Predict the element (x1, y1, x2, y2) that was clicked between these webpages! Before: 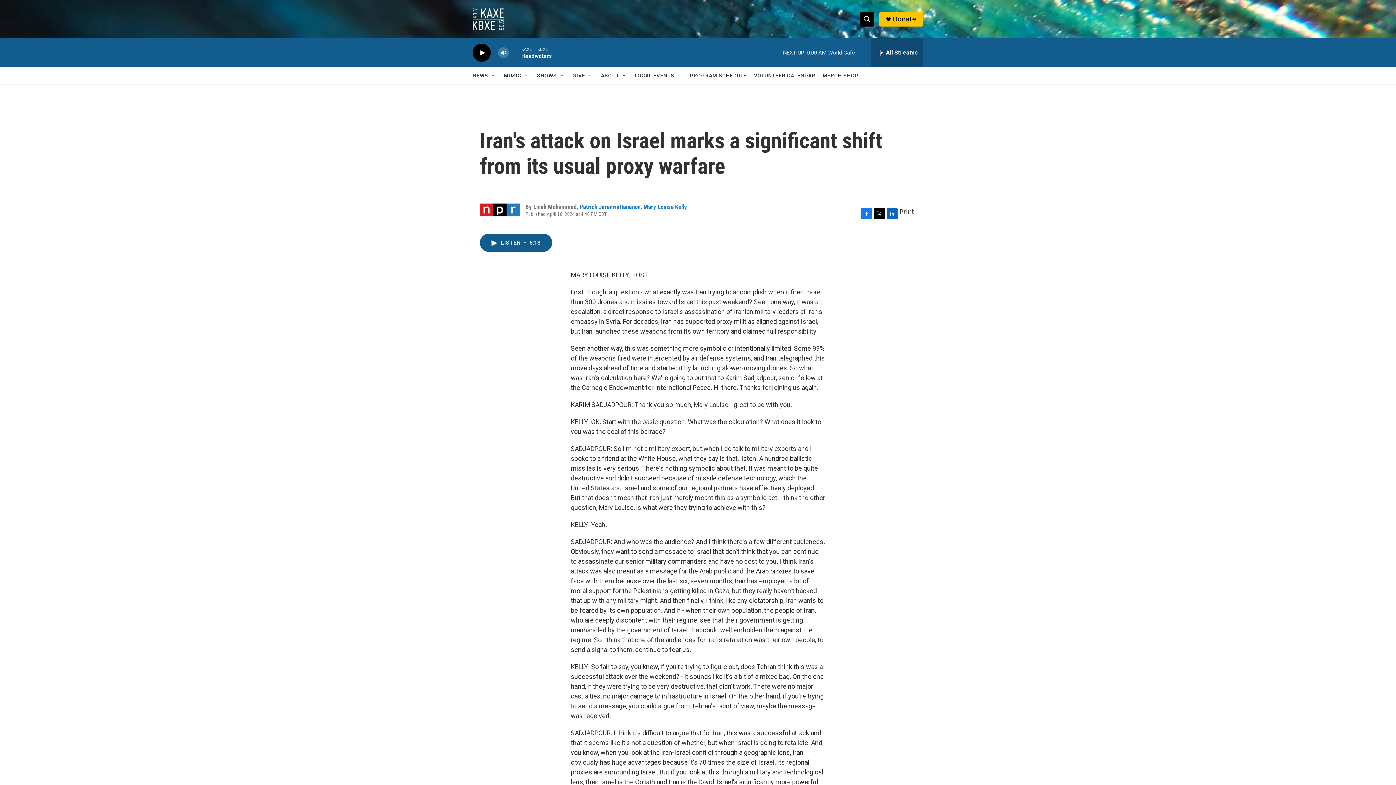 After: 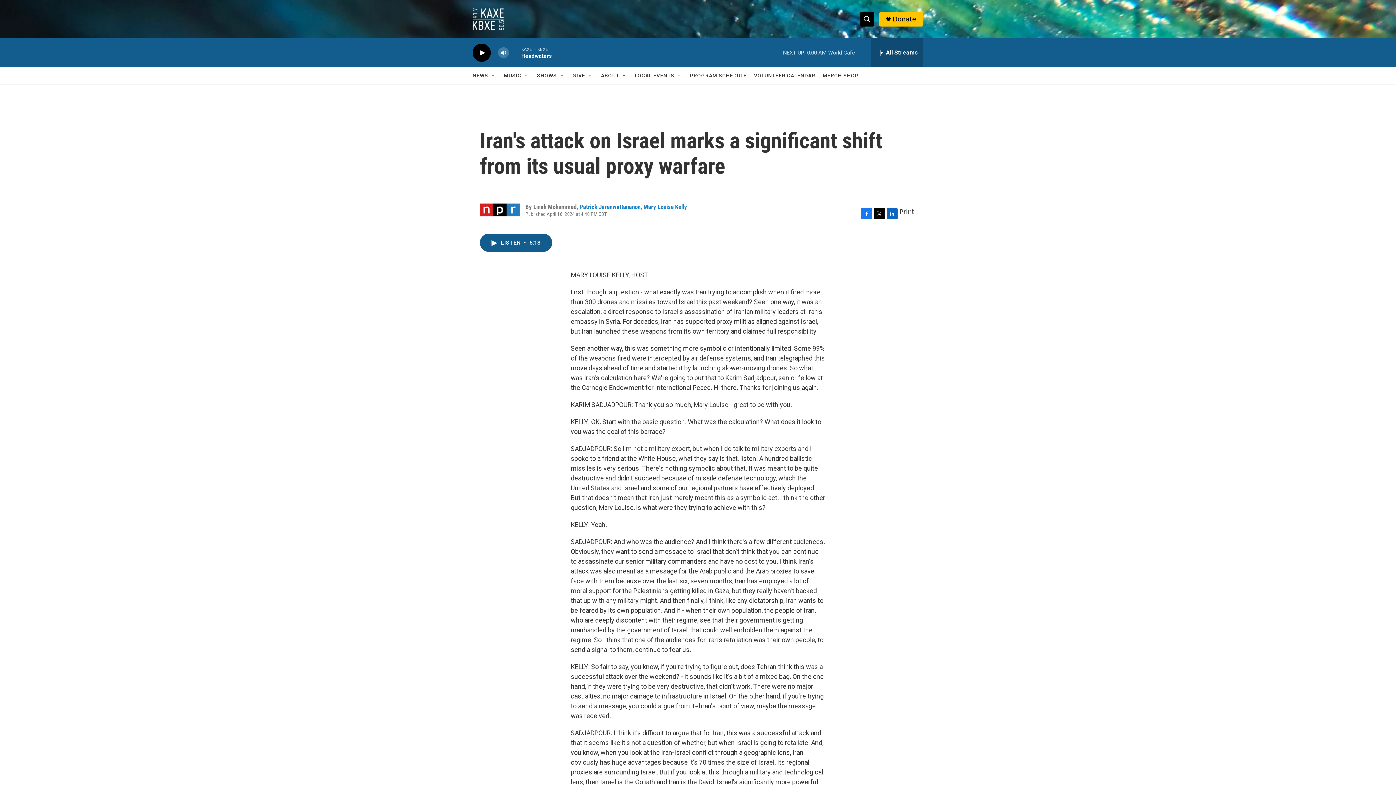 Action: label: LinkedIn bbox: (886, 208, 897, 219)